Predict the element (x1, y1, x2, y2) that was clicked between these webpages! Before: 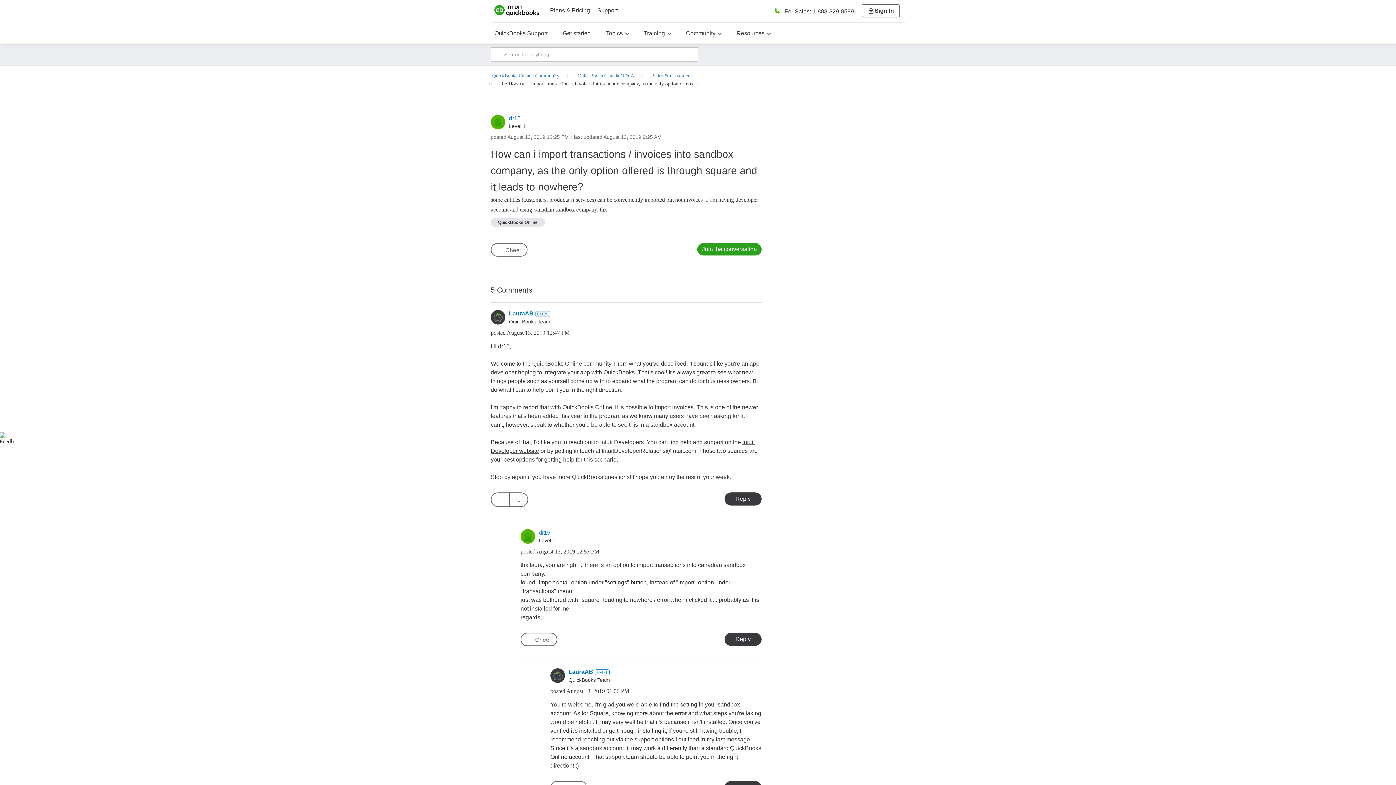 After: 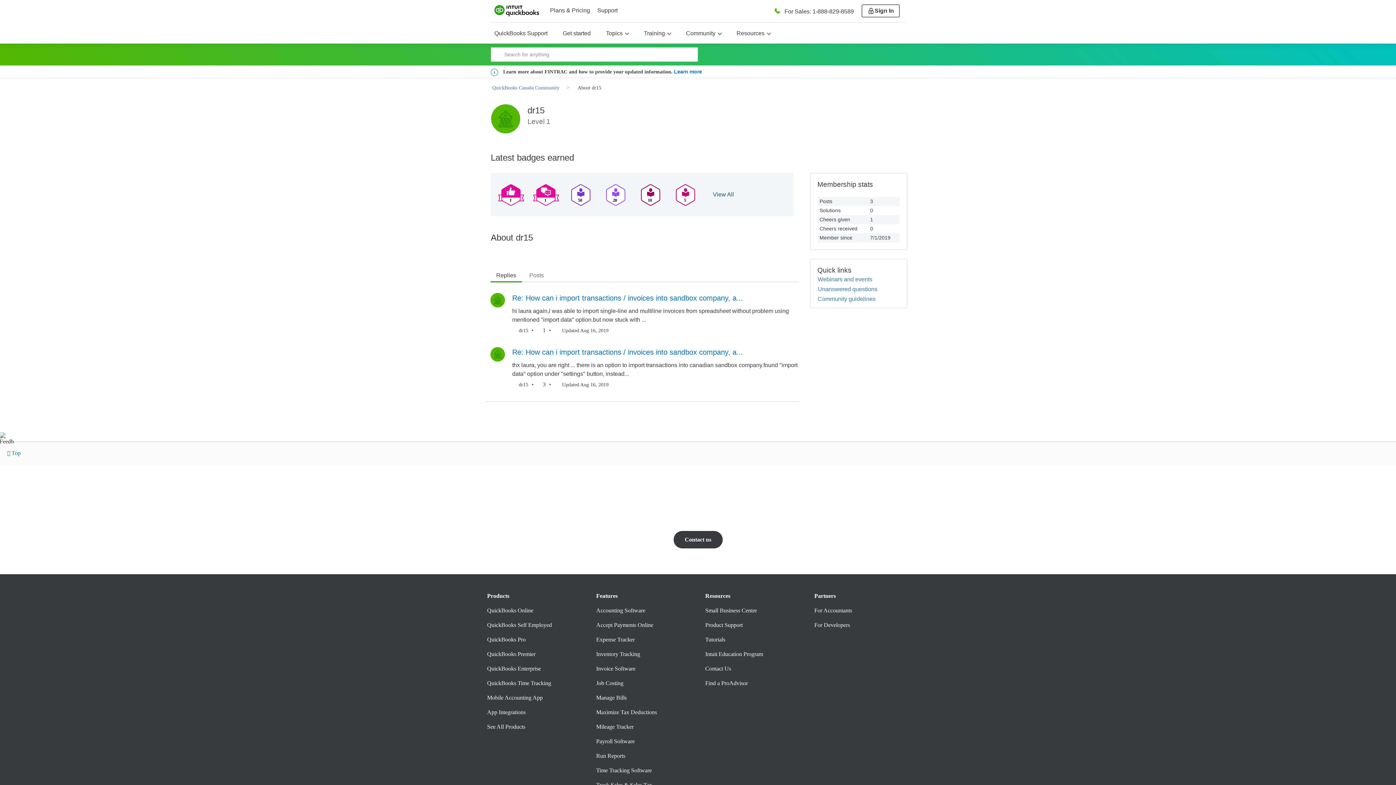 Action: label: View Profile of dr15 bbox: (538, 529, 550, 535)